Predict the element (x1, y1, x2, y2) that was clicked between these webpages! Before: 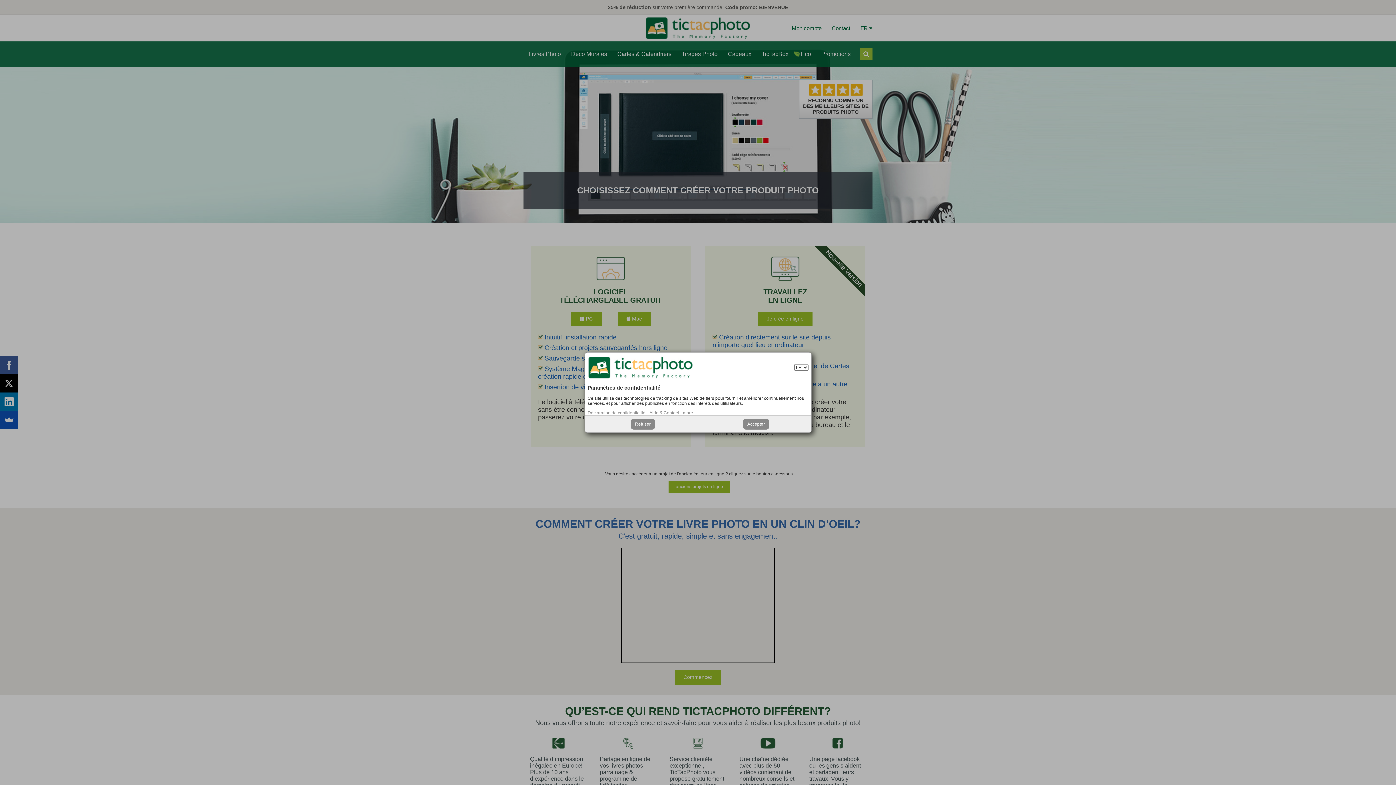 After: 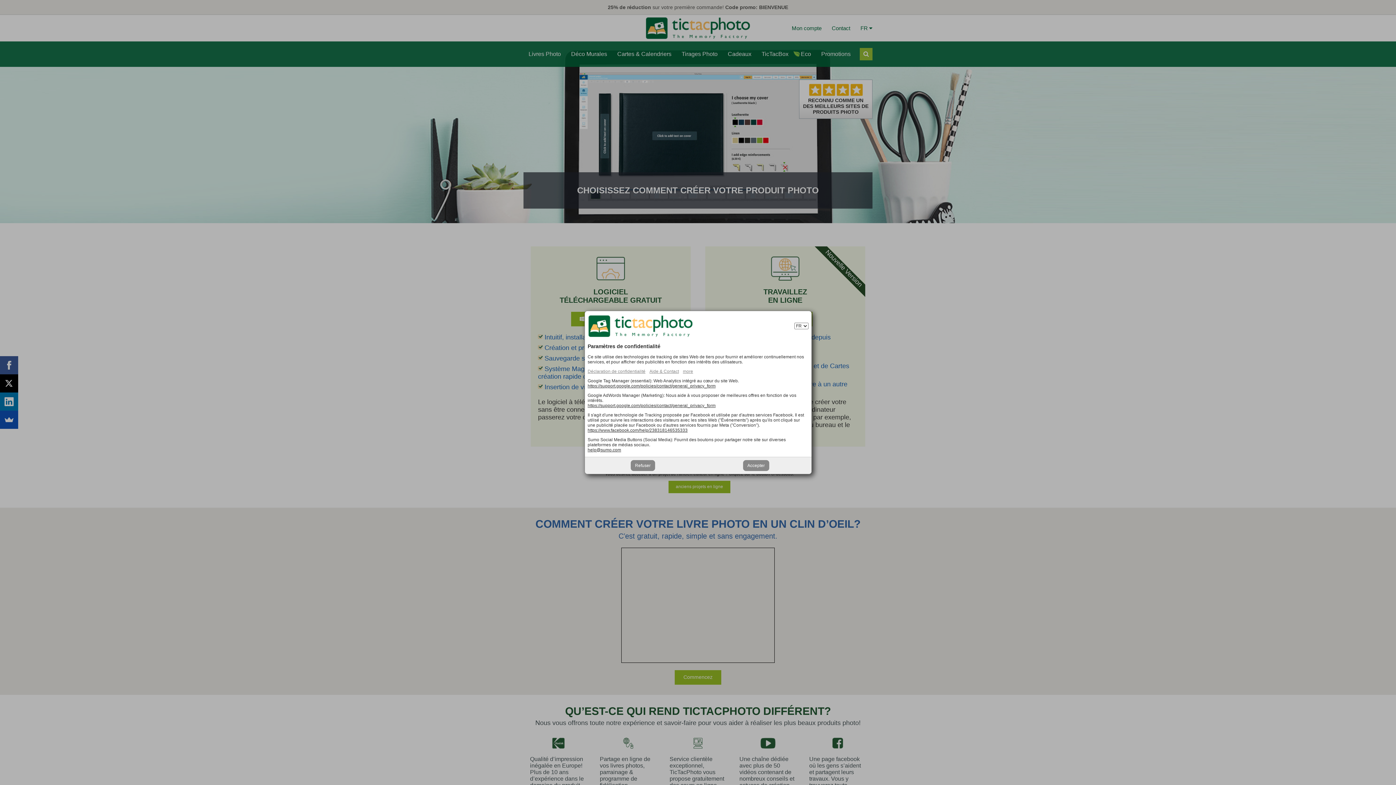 Action: label: more bbox: (683, 410, 693, 415)